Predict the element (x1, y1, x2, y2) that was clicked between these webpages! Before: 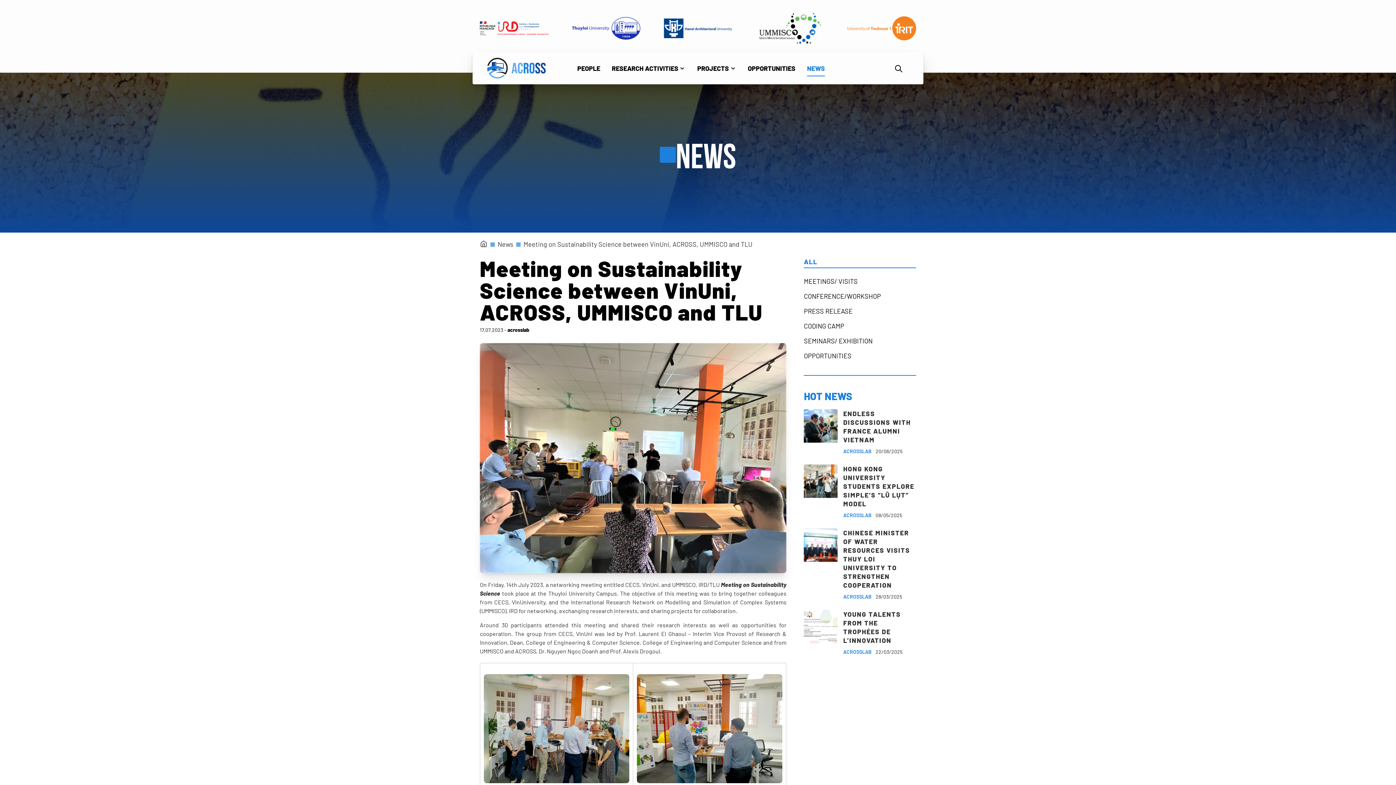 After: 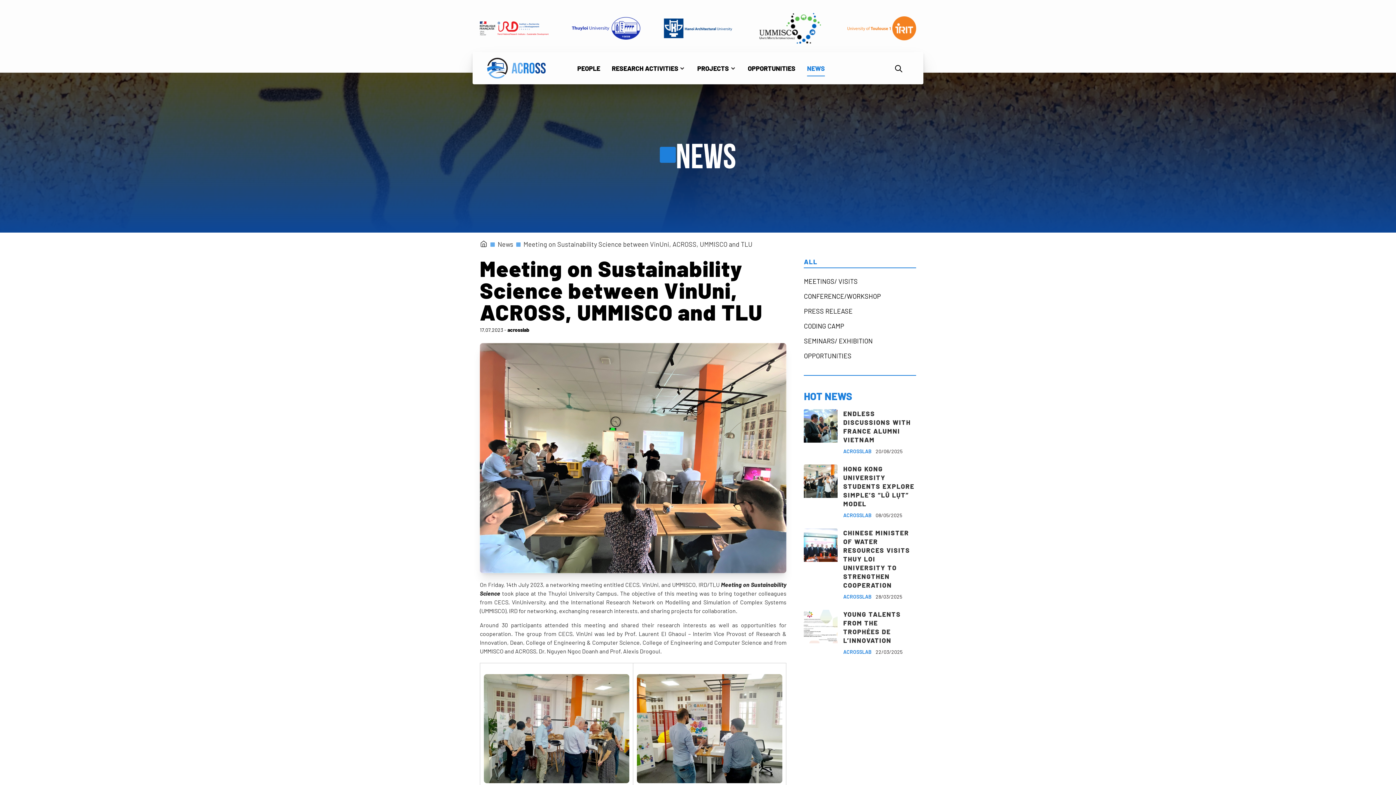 Action: bbox: (560, 13, 652, 43)